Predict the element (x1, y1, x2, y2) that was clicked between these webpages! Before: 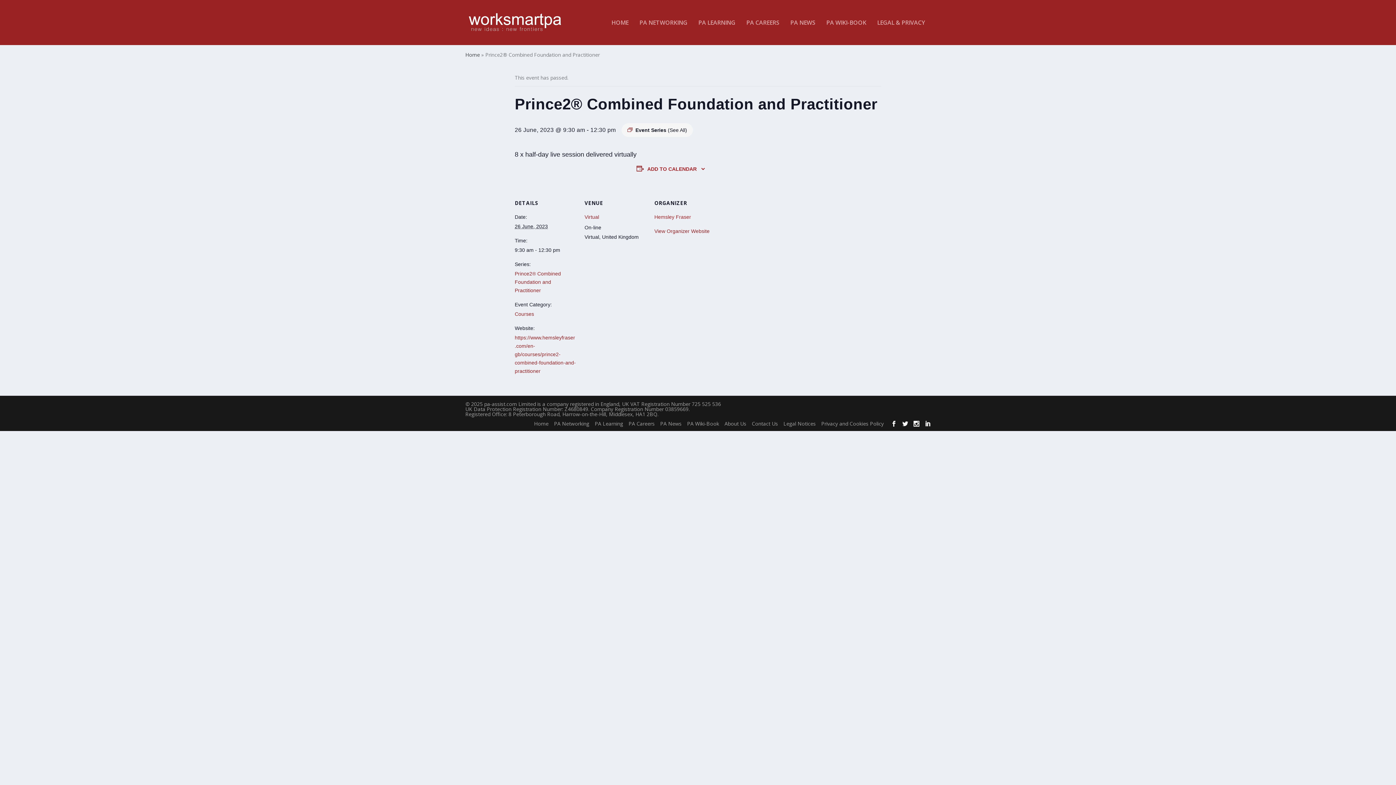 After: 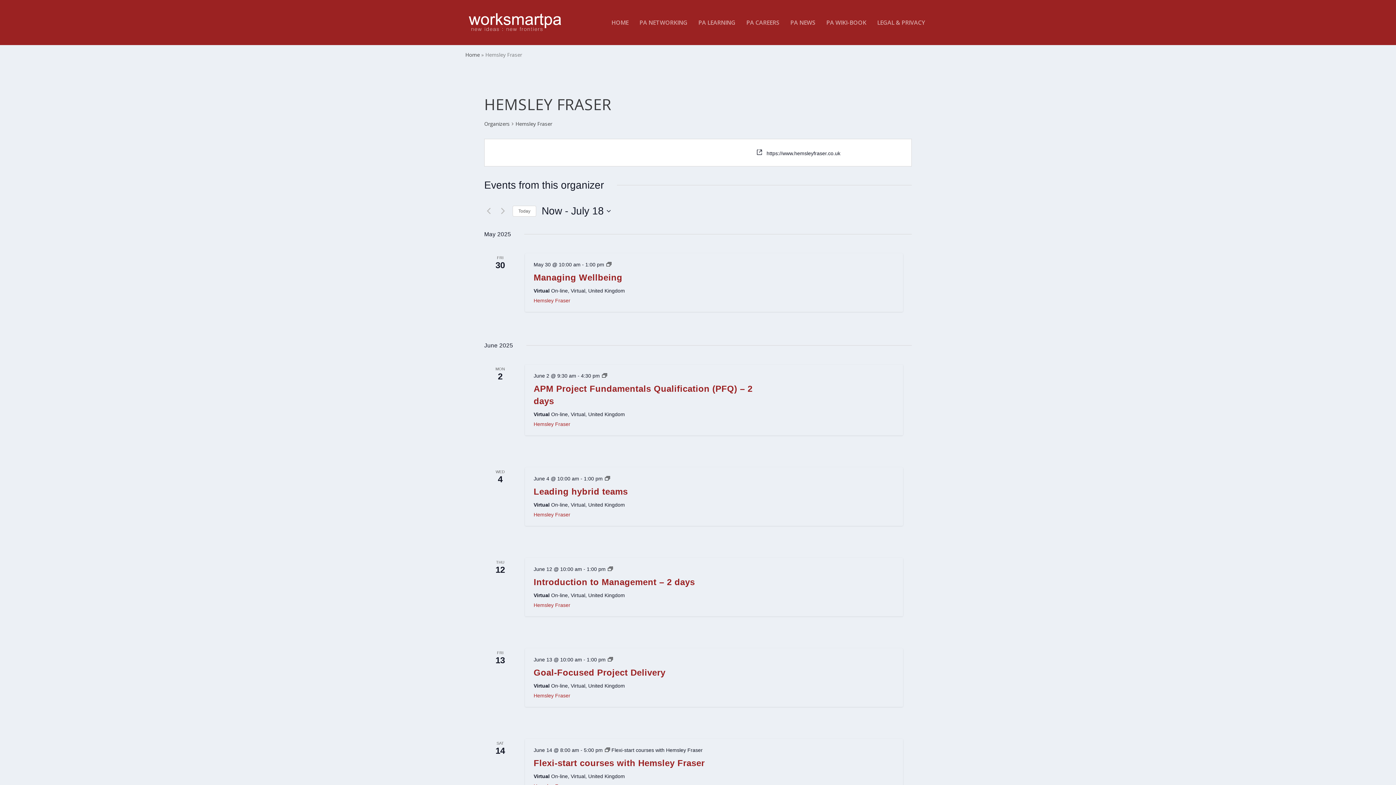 Action: label: Hemsley Fraser bbox: (654, 214, 691, 220)